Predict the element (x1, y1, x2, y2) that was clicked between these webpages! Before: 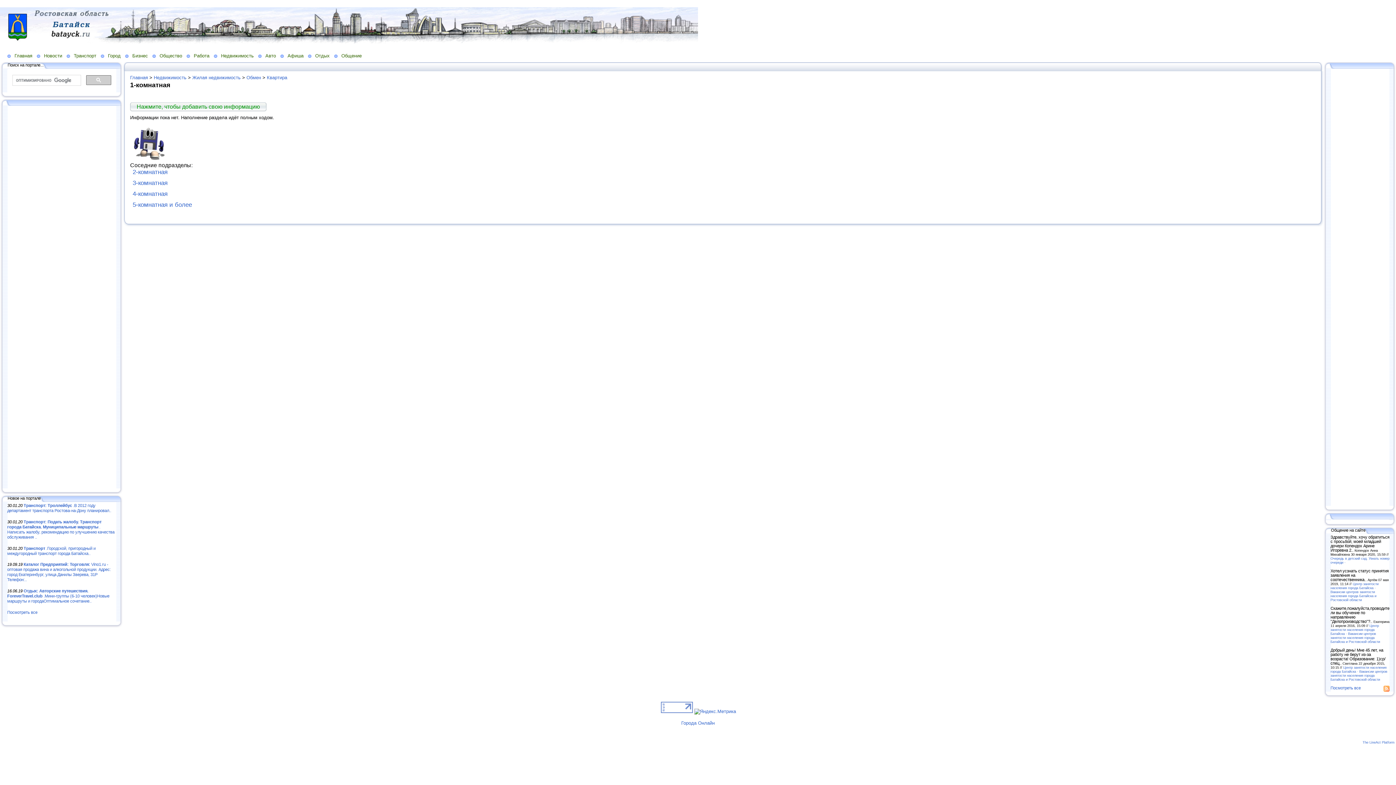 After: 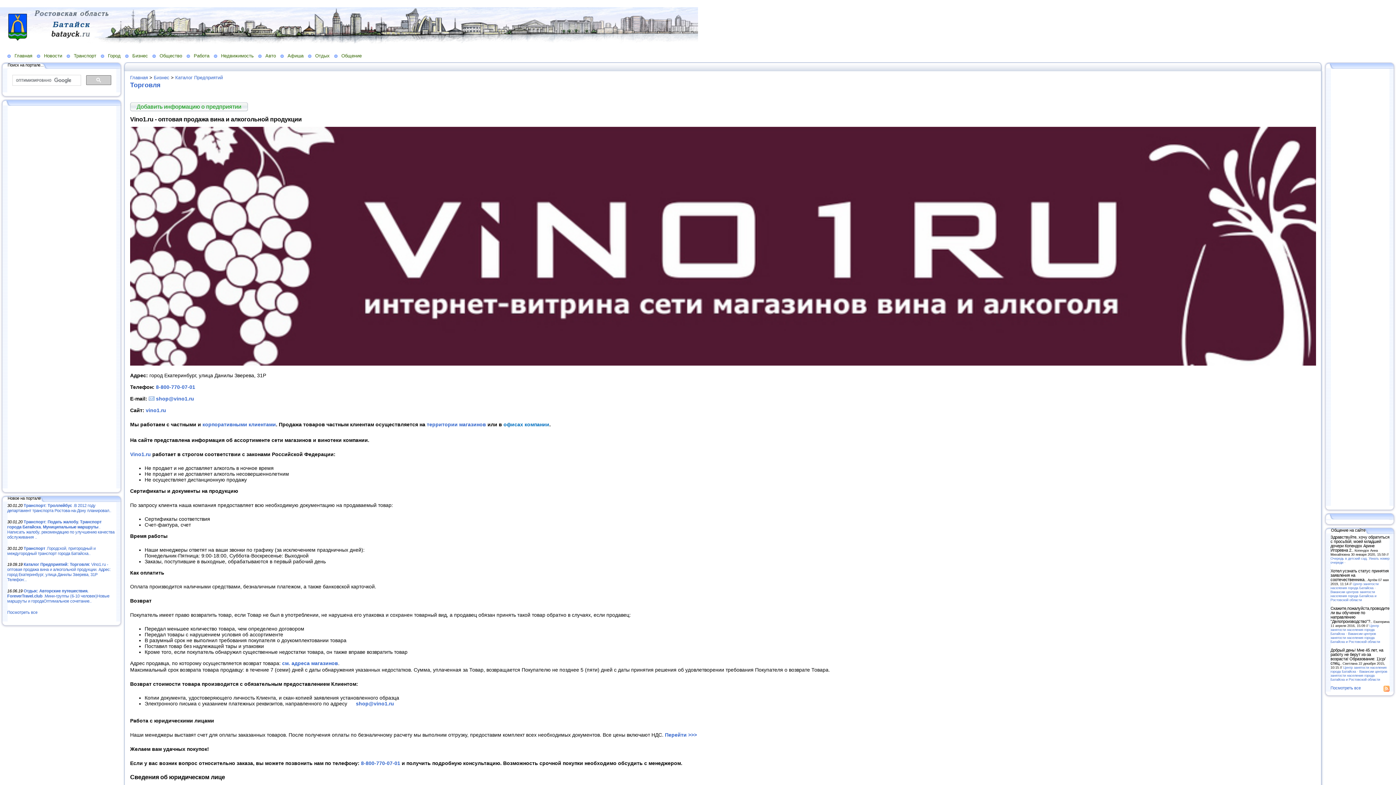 Action: bbox: (7, 562, 110, 582) label: Каталог Предприятий: Торговля: Vino1.ru - оптовая продажа вина и алкогольной продукции. Адрес: город Екатеринбург, улица Данилы Зверева, 31Р Телефон:..